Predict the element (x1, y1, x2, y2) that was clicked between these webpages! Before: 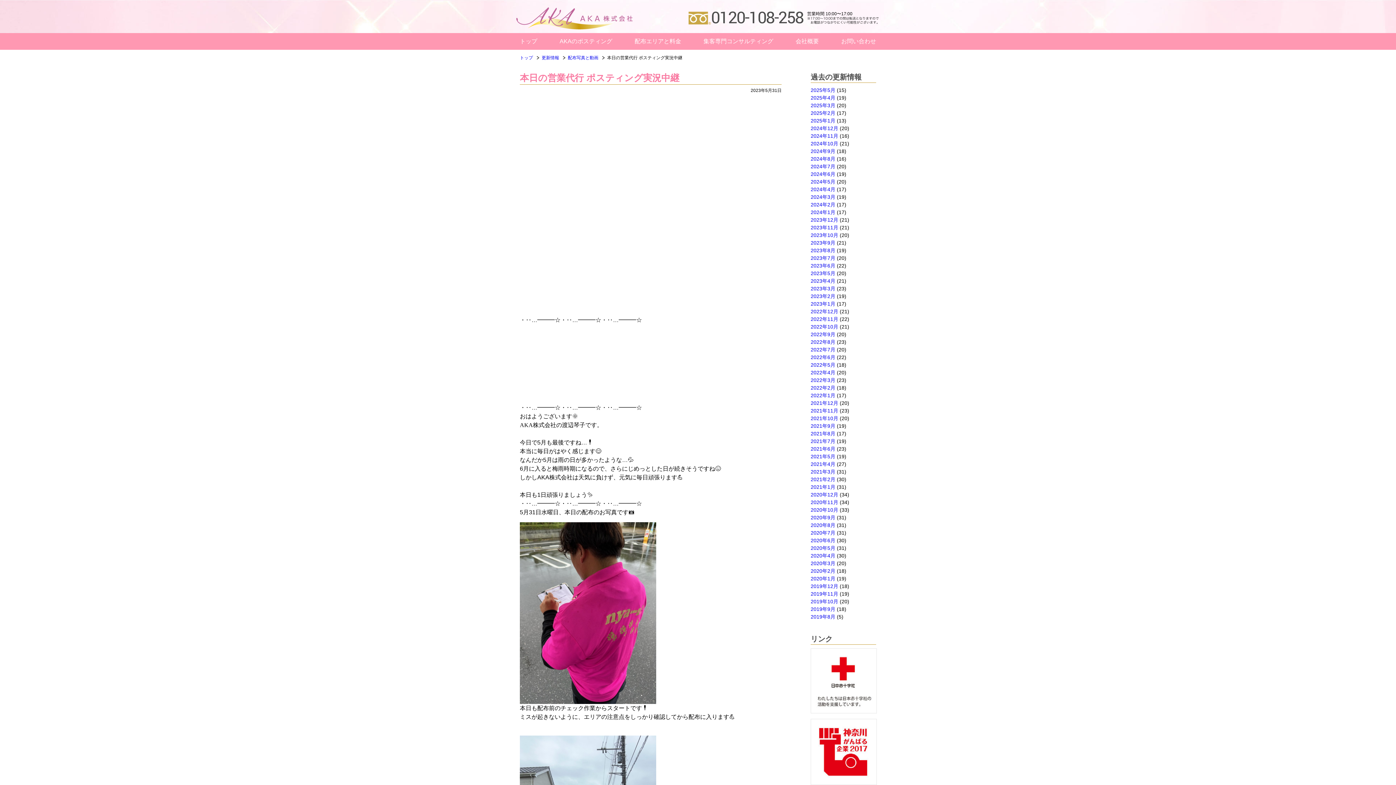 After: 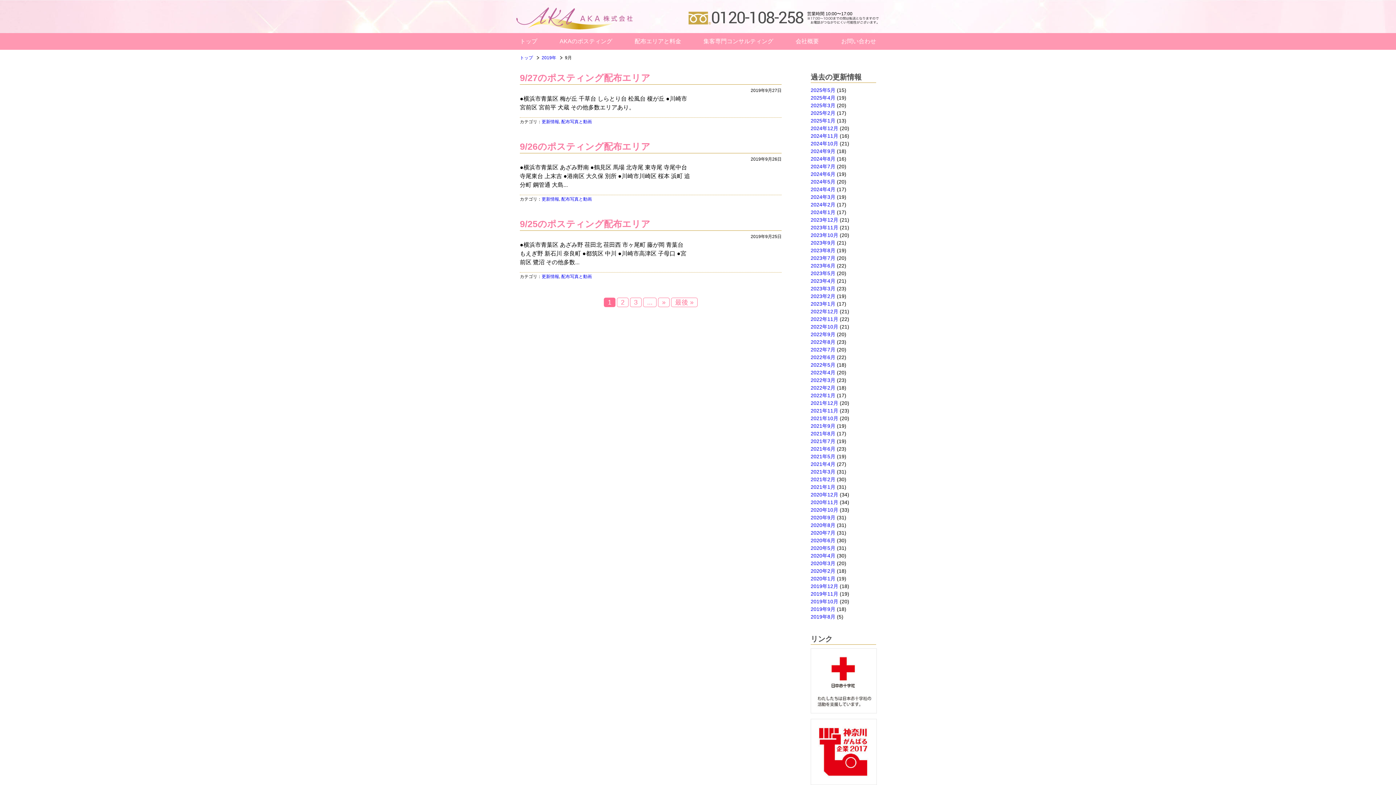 Action: label: 2019年9月 bbox: (810, 606, 835, 612)